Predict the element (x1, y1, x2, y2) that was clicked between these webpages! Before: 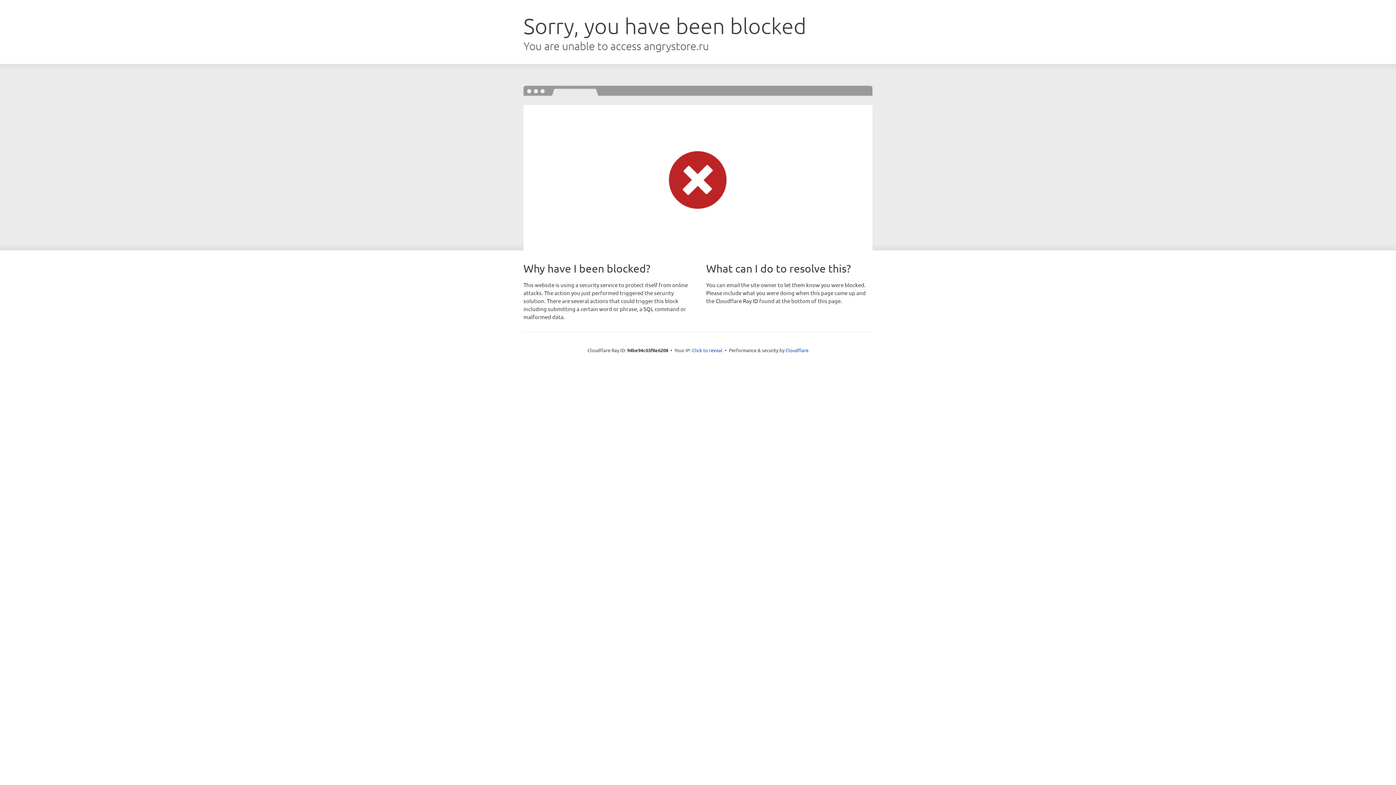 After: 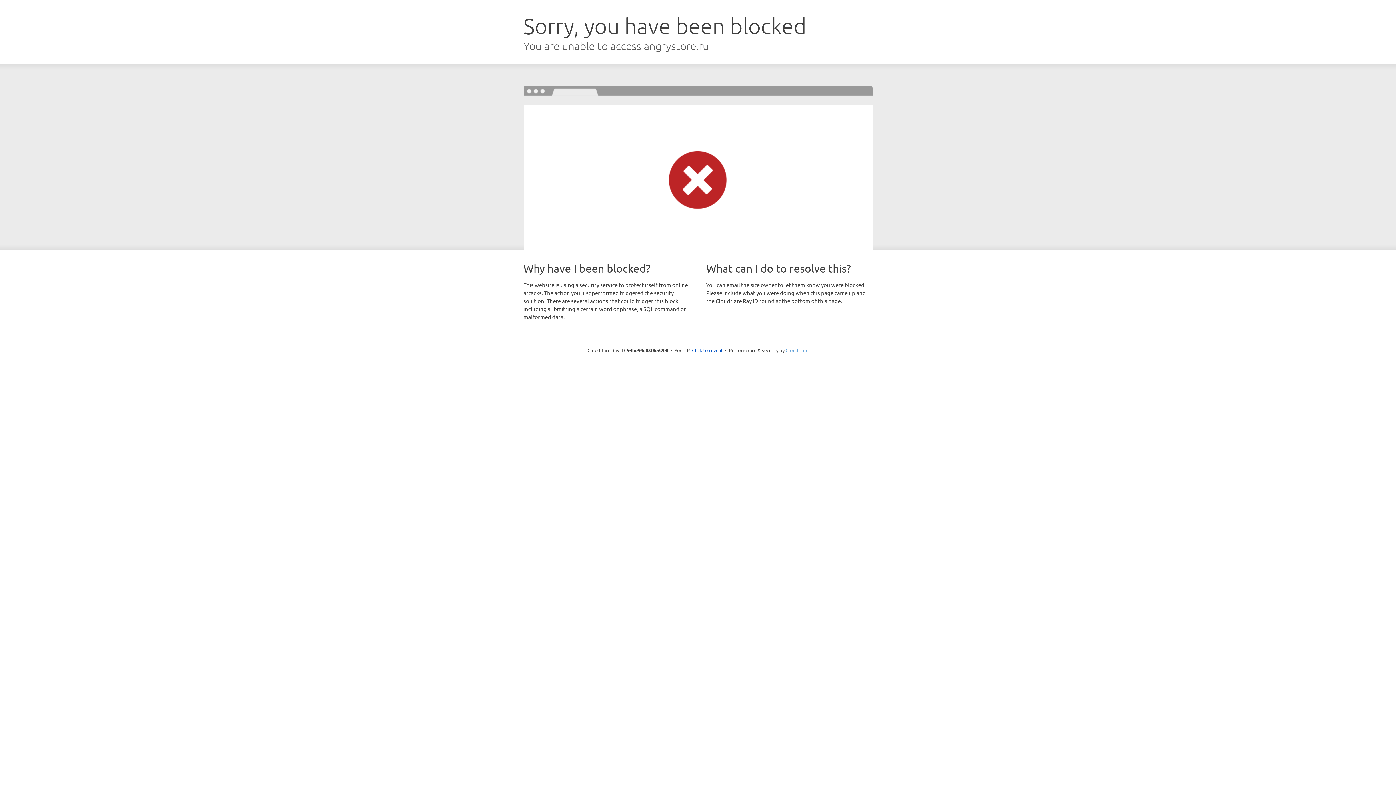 Action: bbox: (785, 347, 808, 353) label: Cloudflare